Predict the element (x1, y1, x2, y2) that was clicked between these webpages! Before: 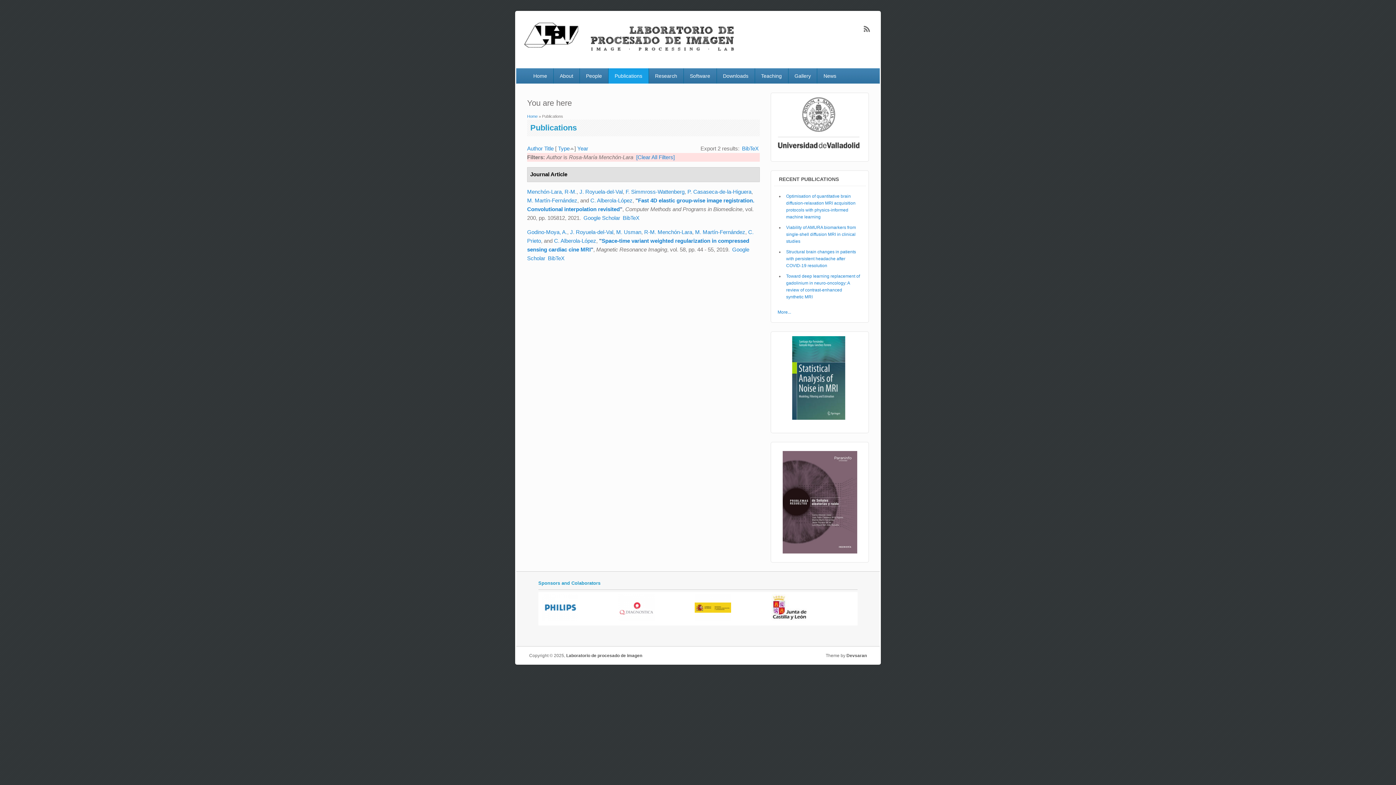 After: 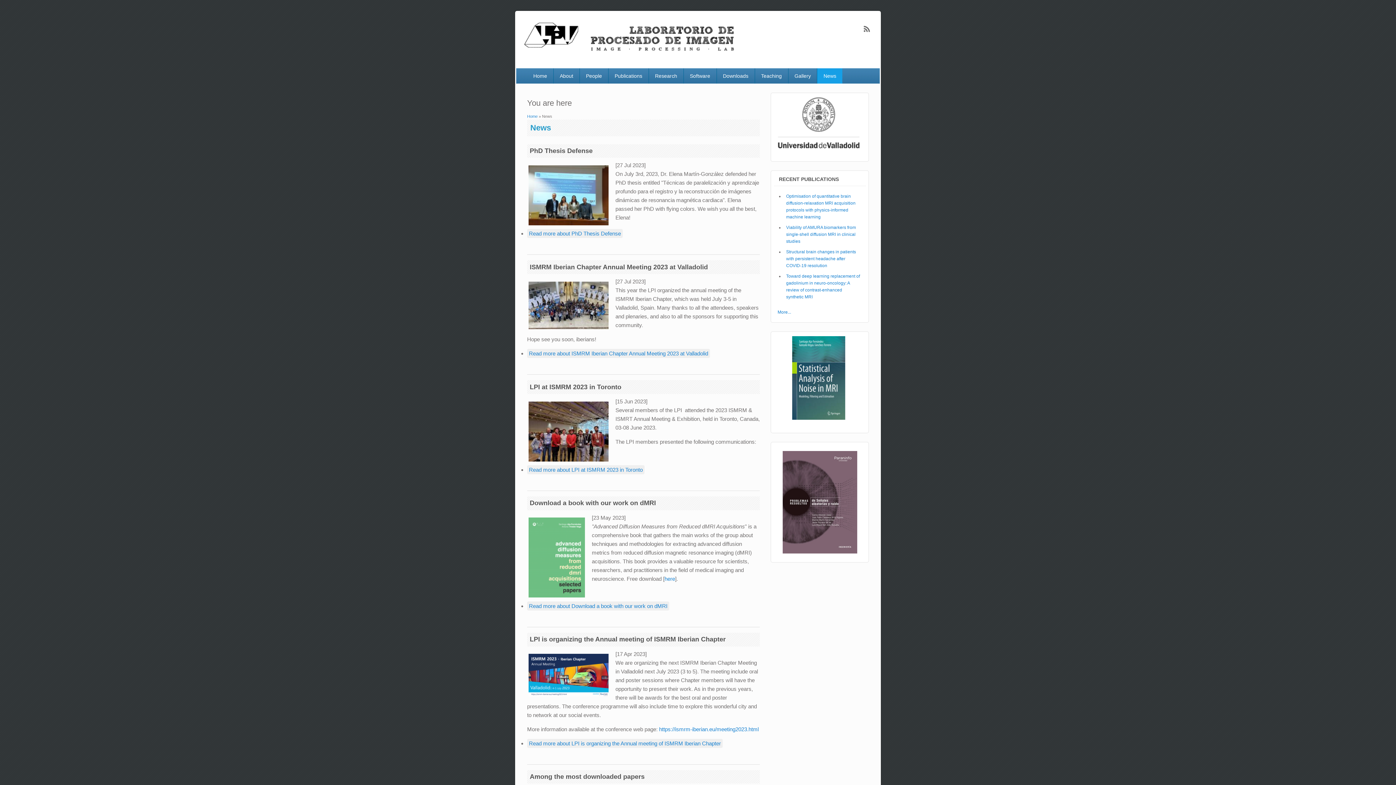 Action: bbox: (817, 68, 842, 83) label: News